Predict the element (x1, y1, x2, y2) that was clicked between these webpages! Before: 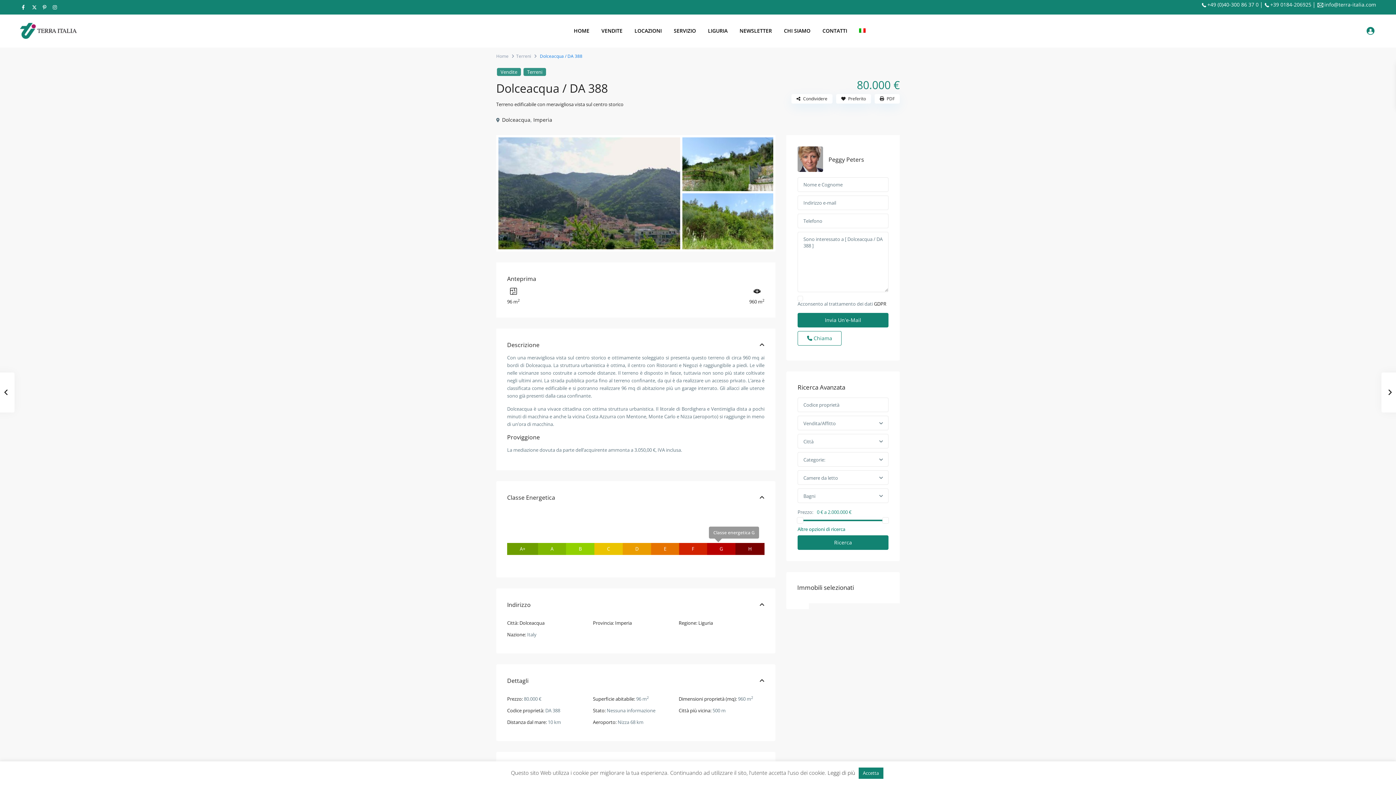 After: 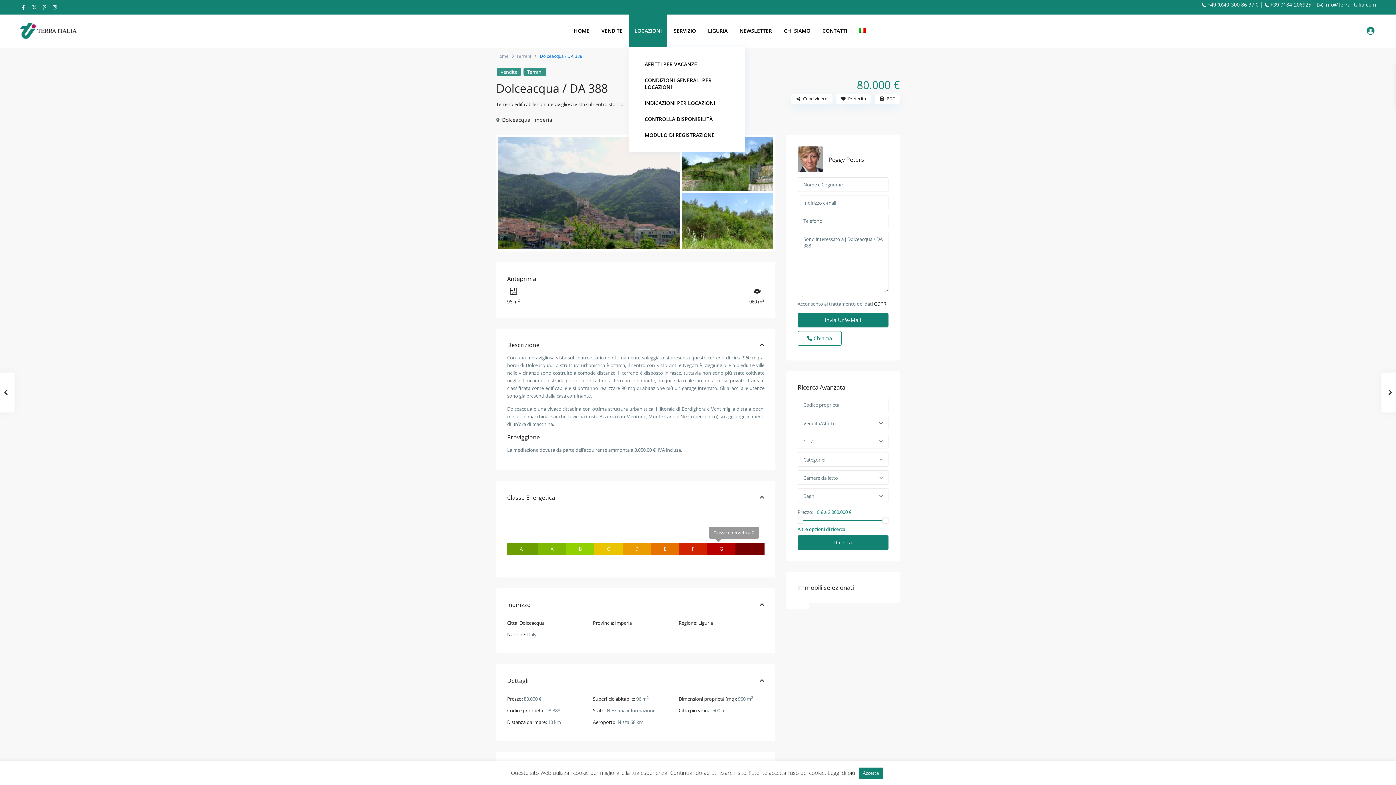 Action: bbox: (629, 14, 667, 47) label: LOCAZIONI